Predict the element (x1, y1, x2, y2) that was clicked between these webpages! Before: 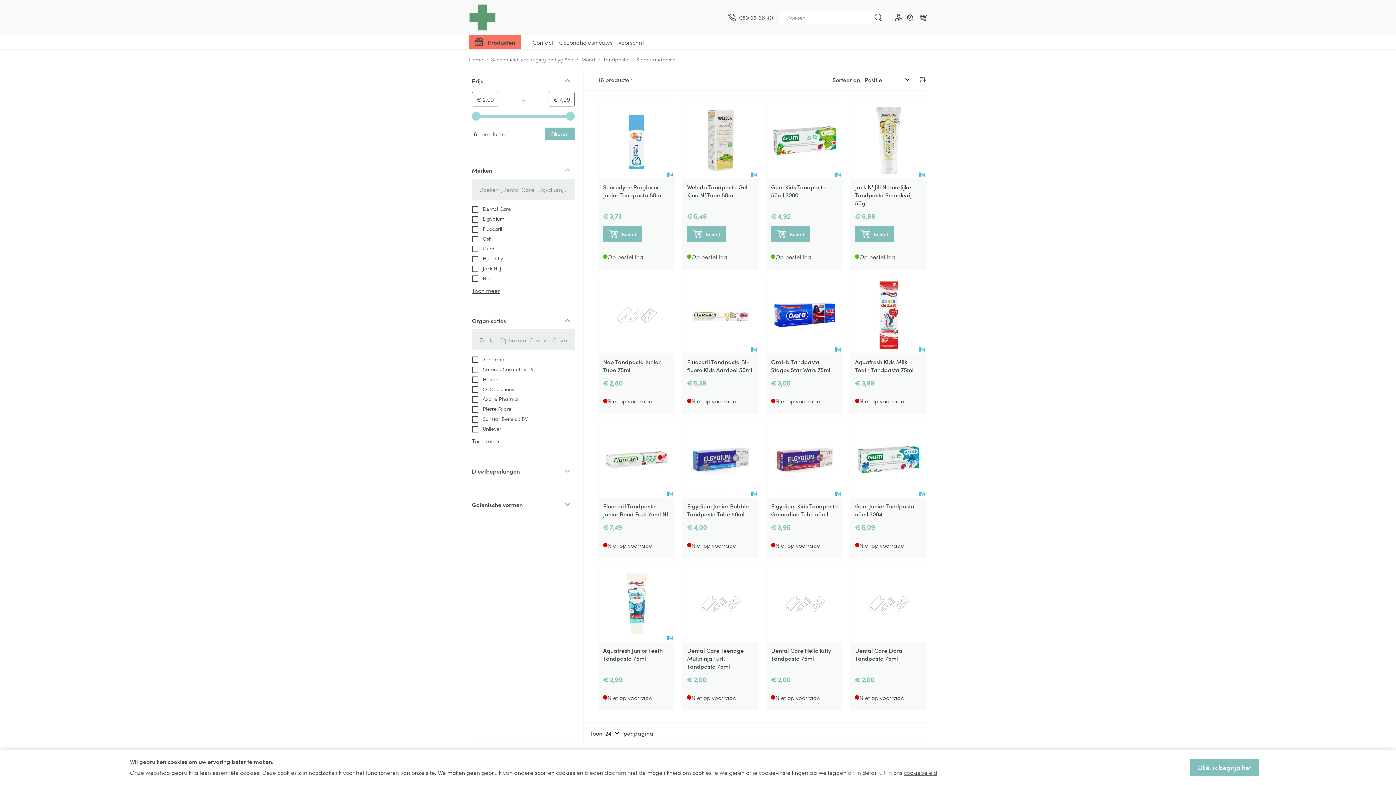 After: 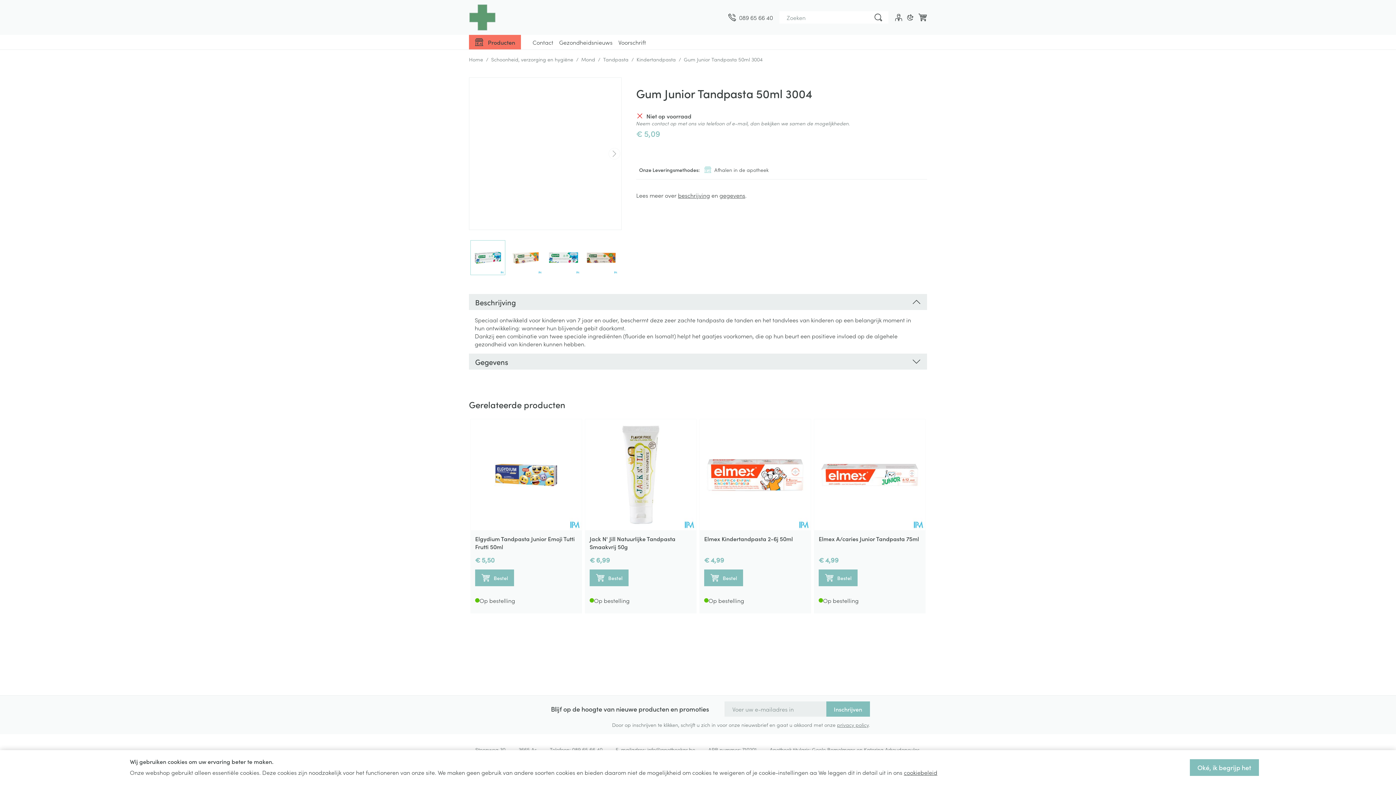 Action: bbox: (850, 421, 926, 497)